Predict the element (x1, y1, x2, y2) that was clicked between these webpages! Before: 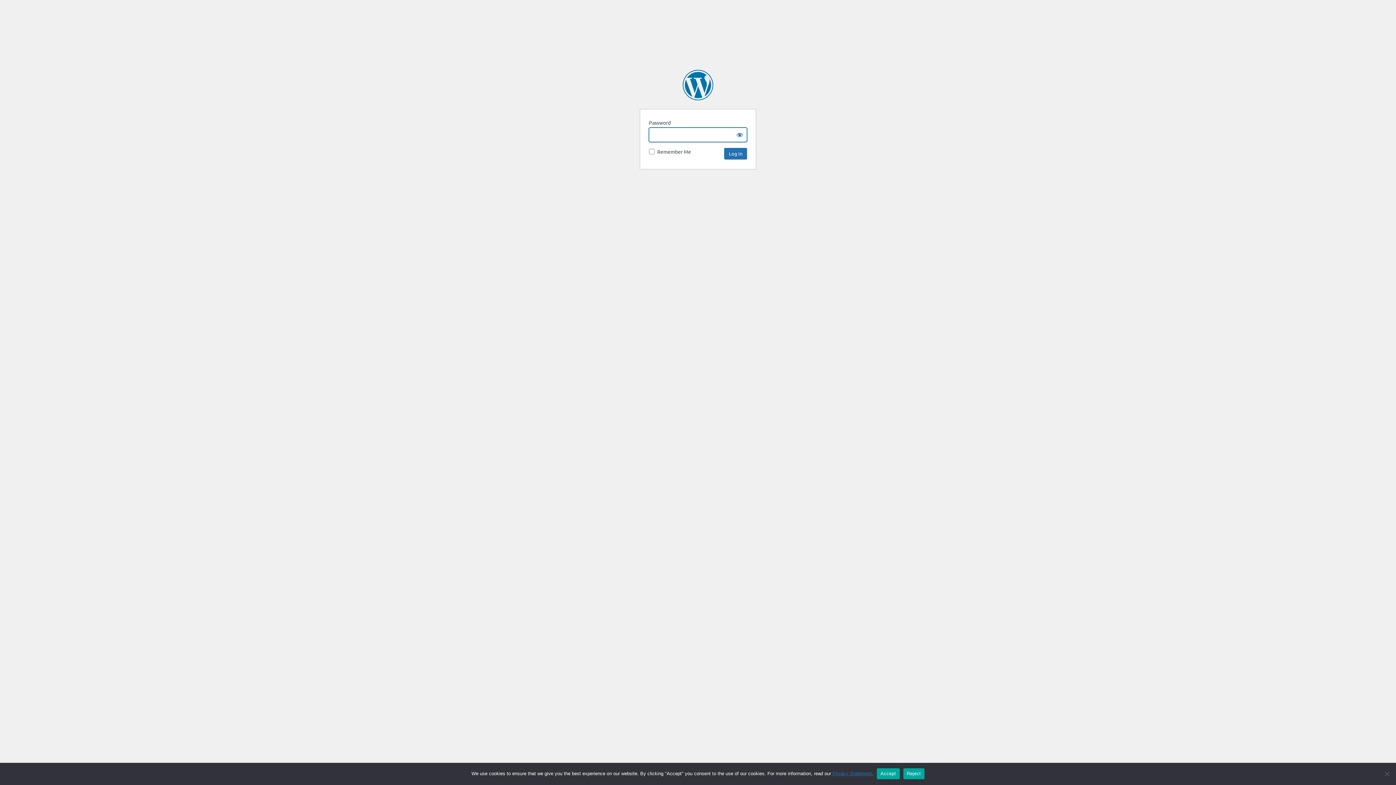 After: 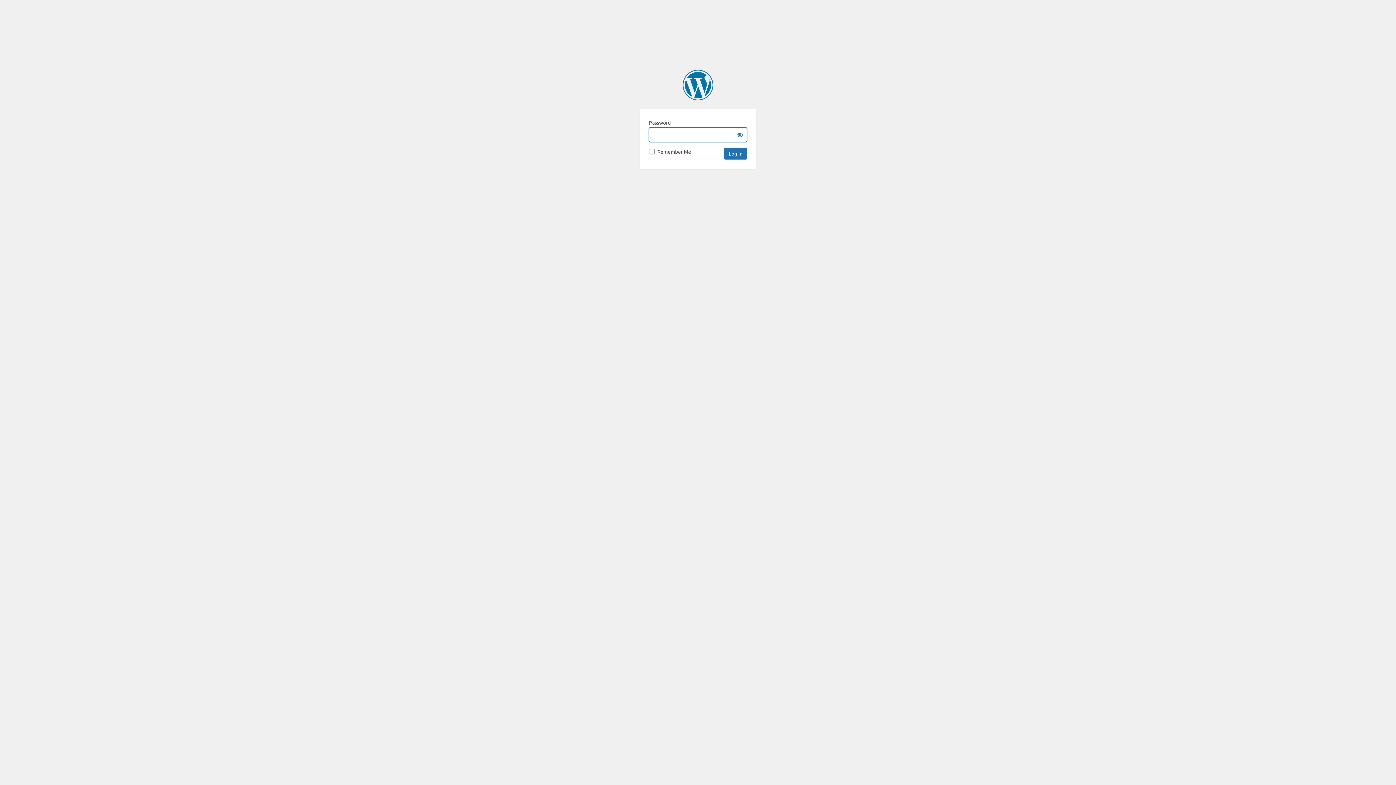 Action: bbox: (877, 768, 899, 779) label: Accept